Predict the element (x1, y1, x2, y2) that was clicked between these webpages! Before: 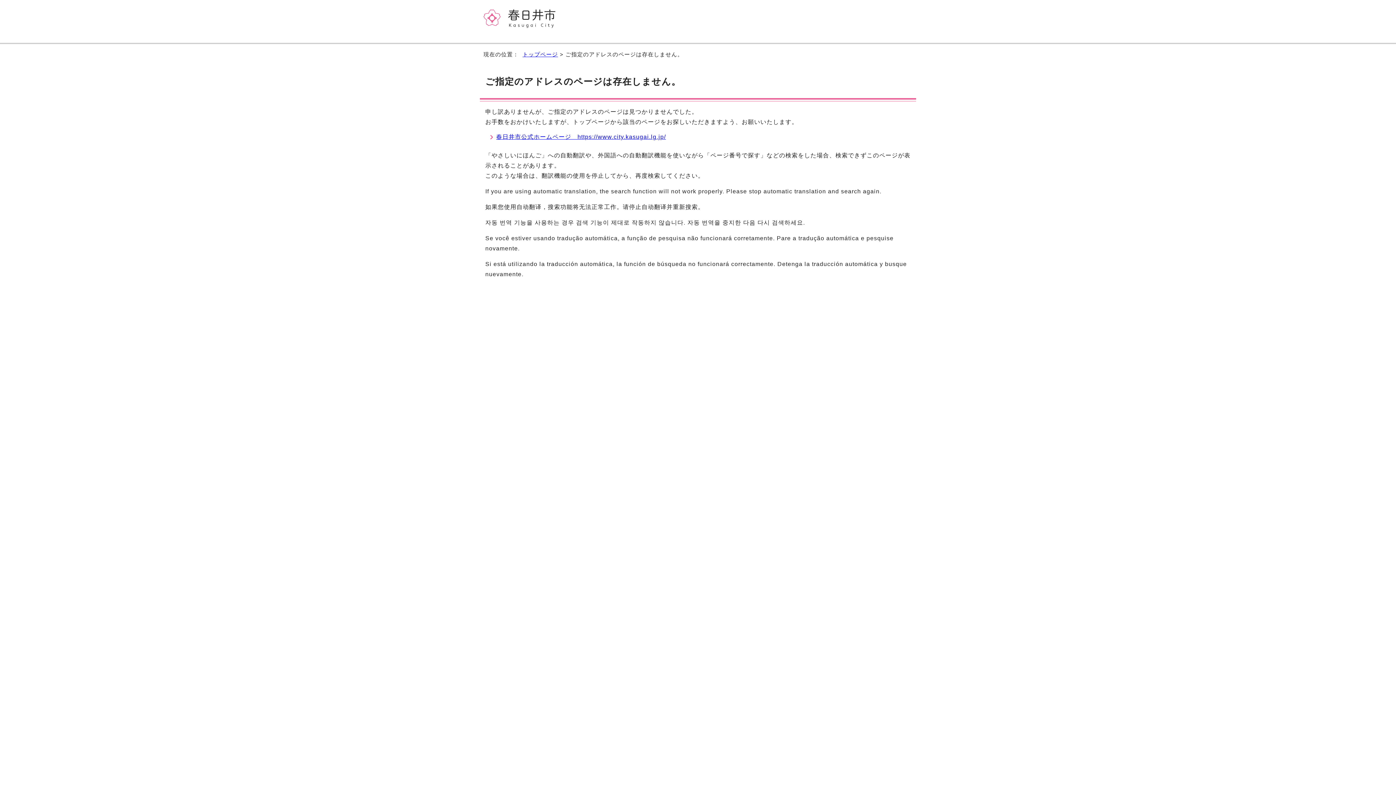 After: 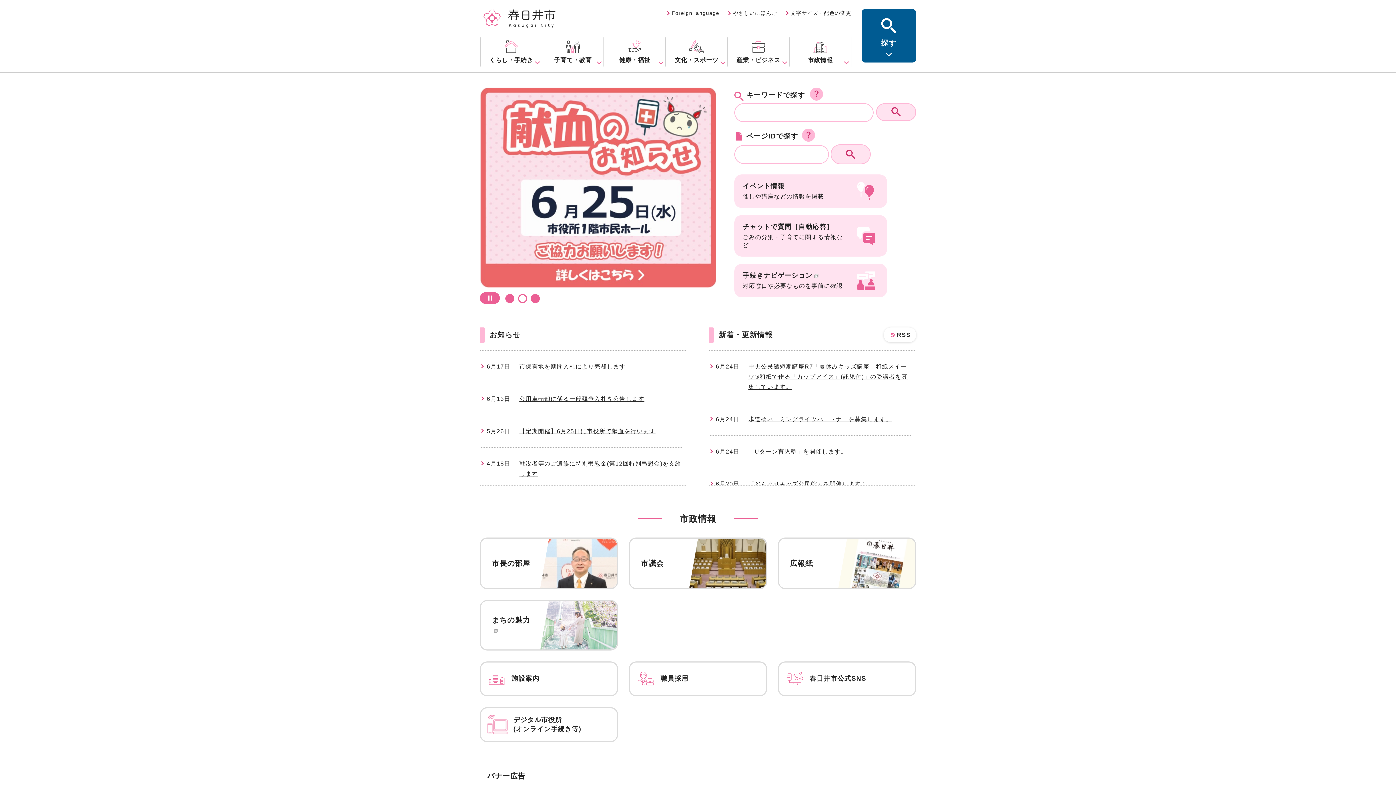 Action: label: トップページ bbox: (522, 51, 558, 57)